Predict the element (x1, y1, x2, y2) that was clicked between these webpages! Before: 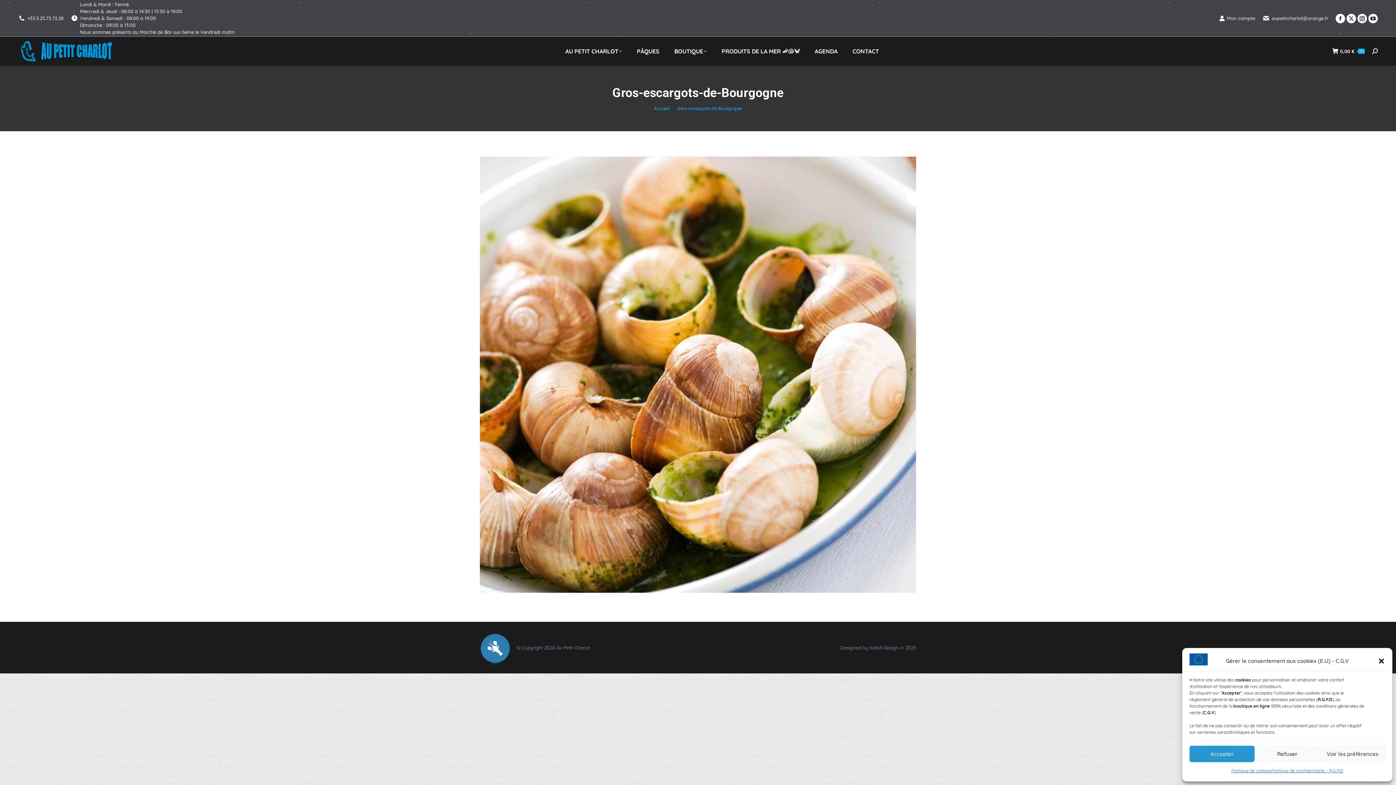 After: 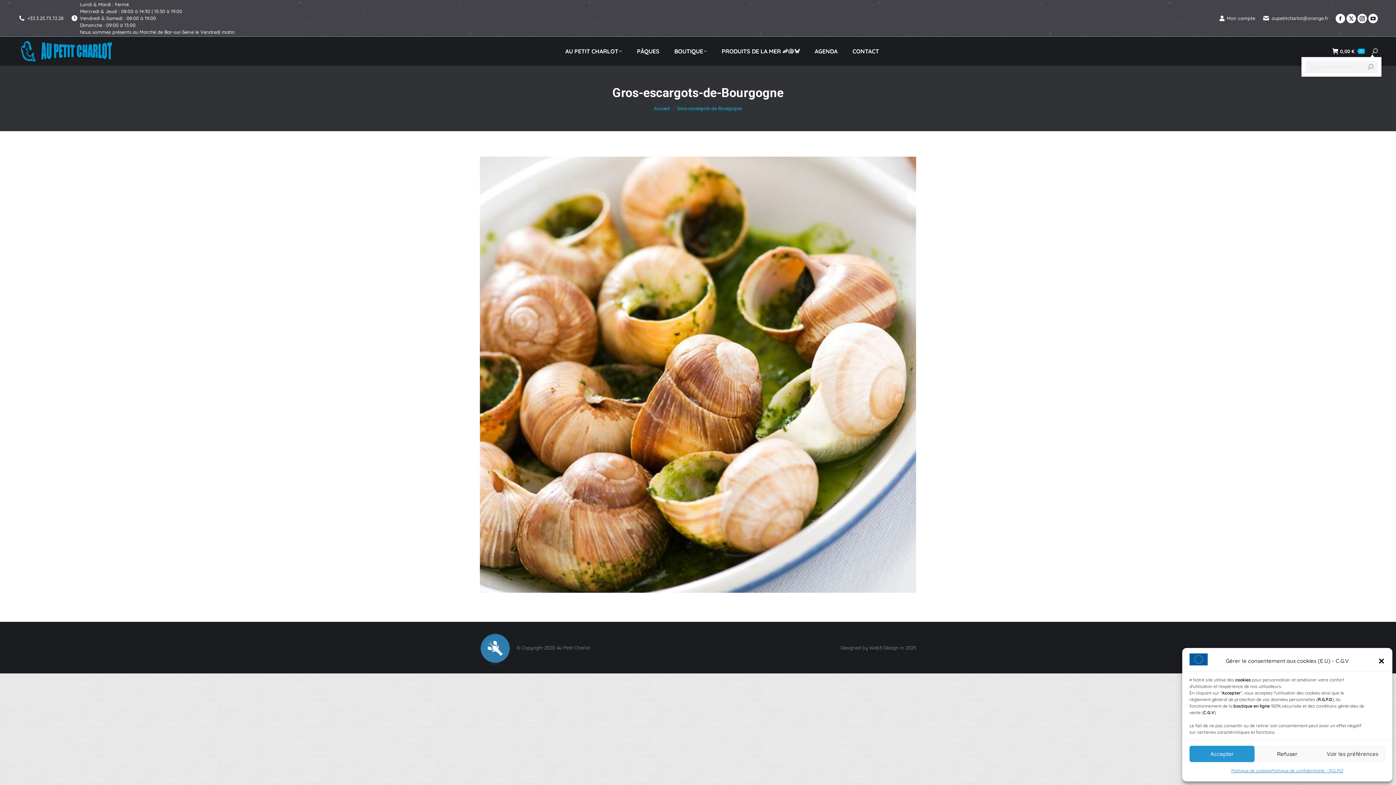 Action: bbox: (1372, 48, 1378, 54)